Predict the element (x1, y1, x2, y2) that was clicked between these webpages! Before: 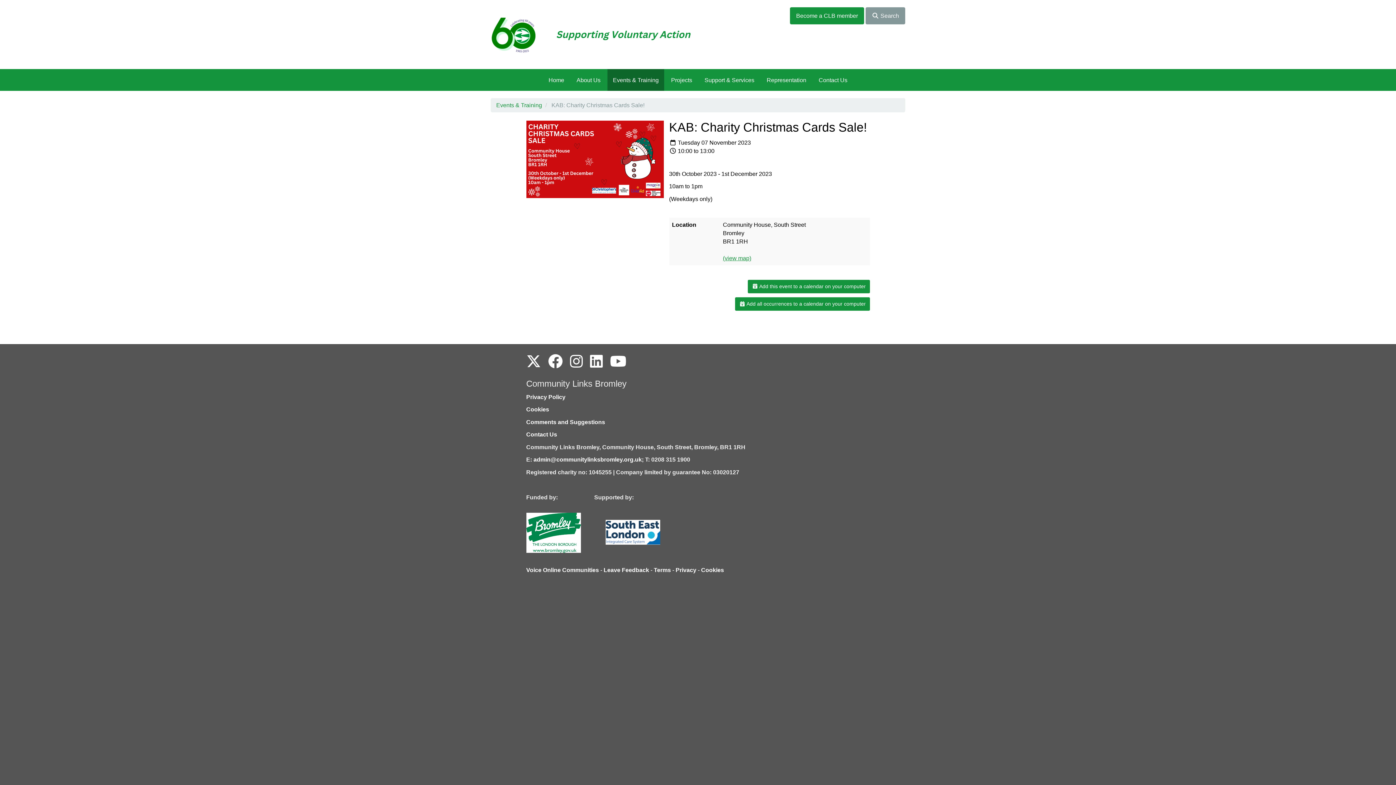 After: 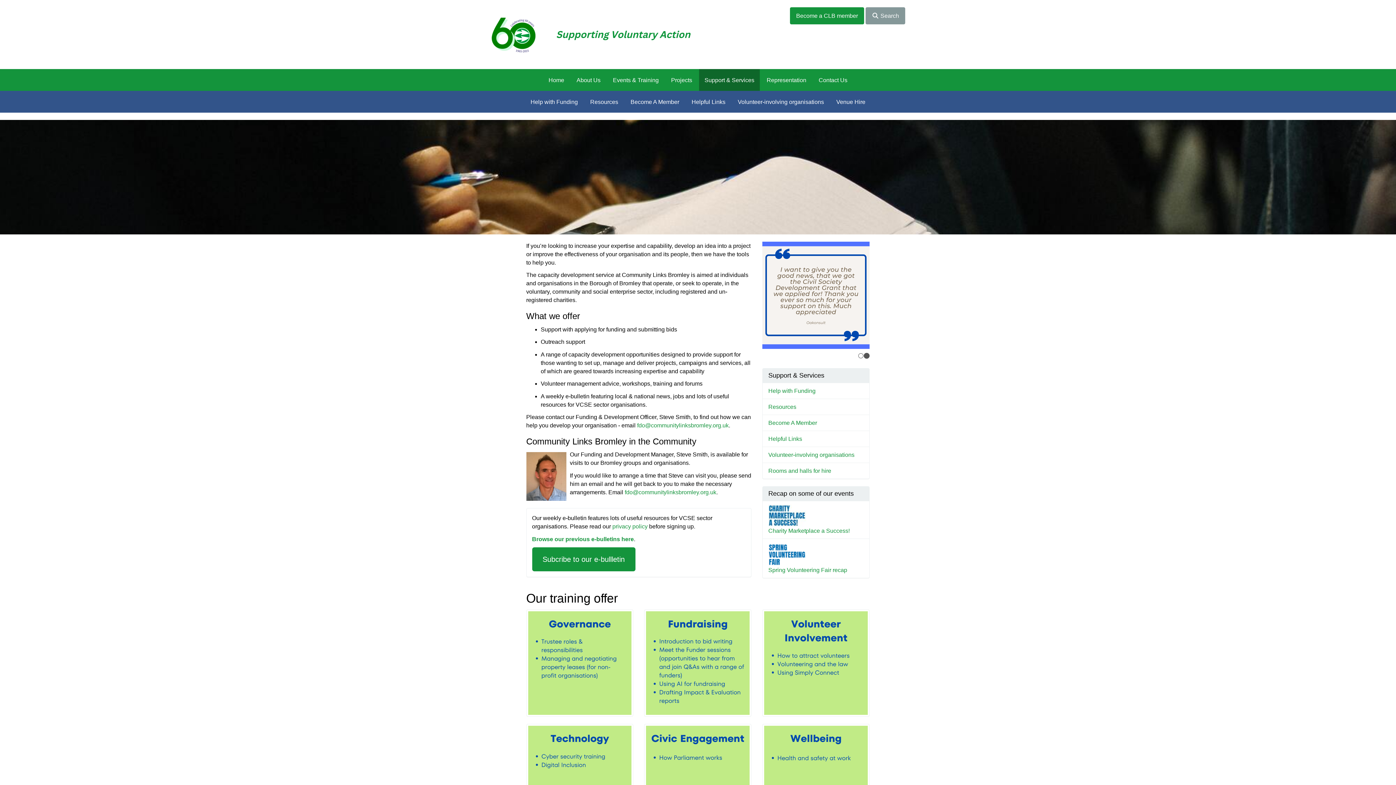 Action: label: Support & Services bbox: (699, 69, 760, 90)